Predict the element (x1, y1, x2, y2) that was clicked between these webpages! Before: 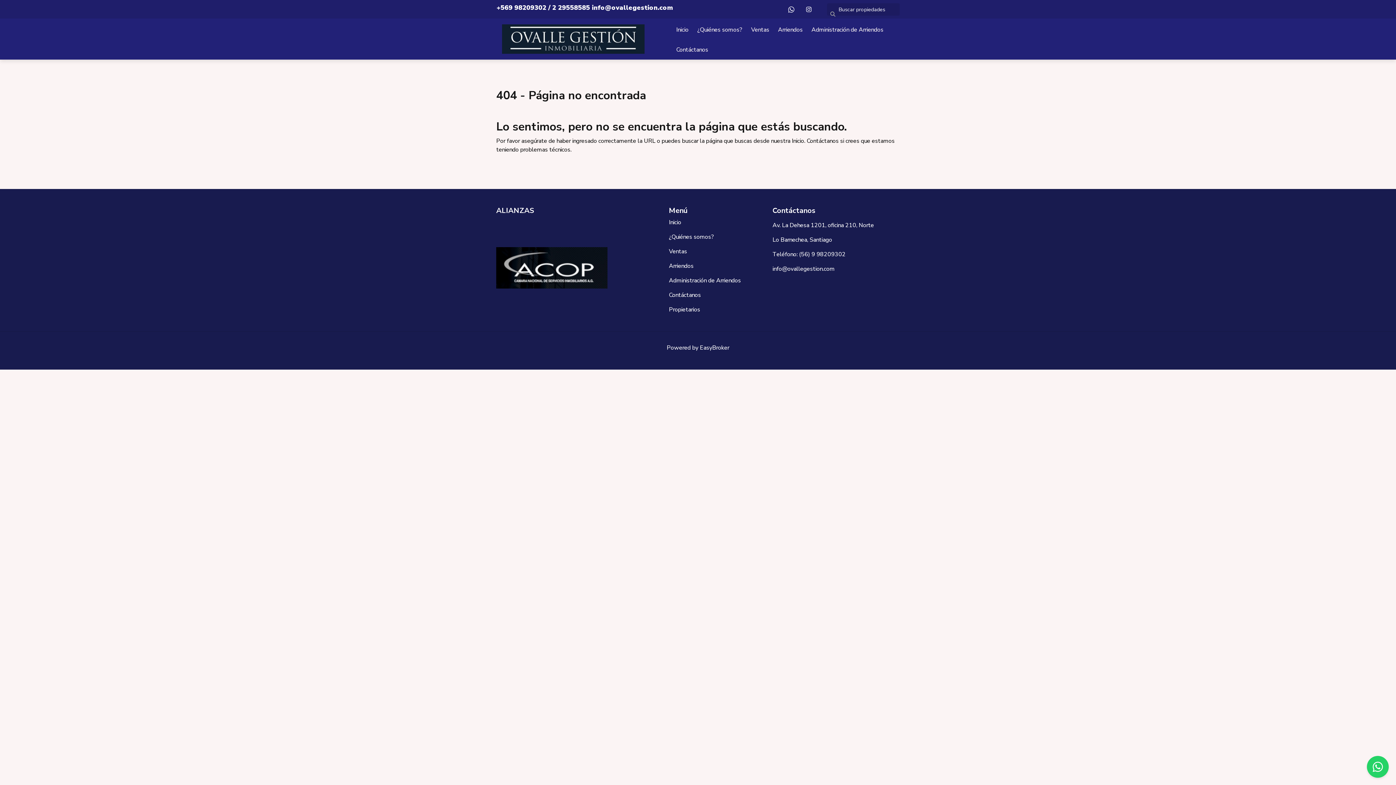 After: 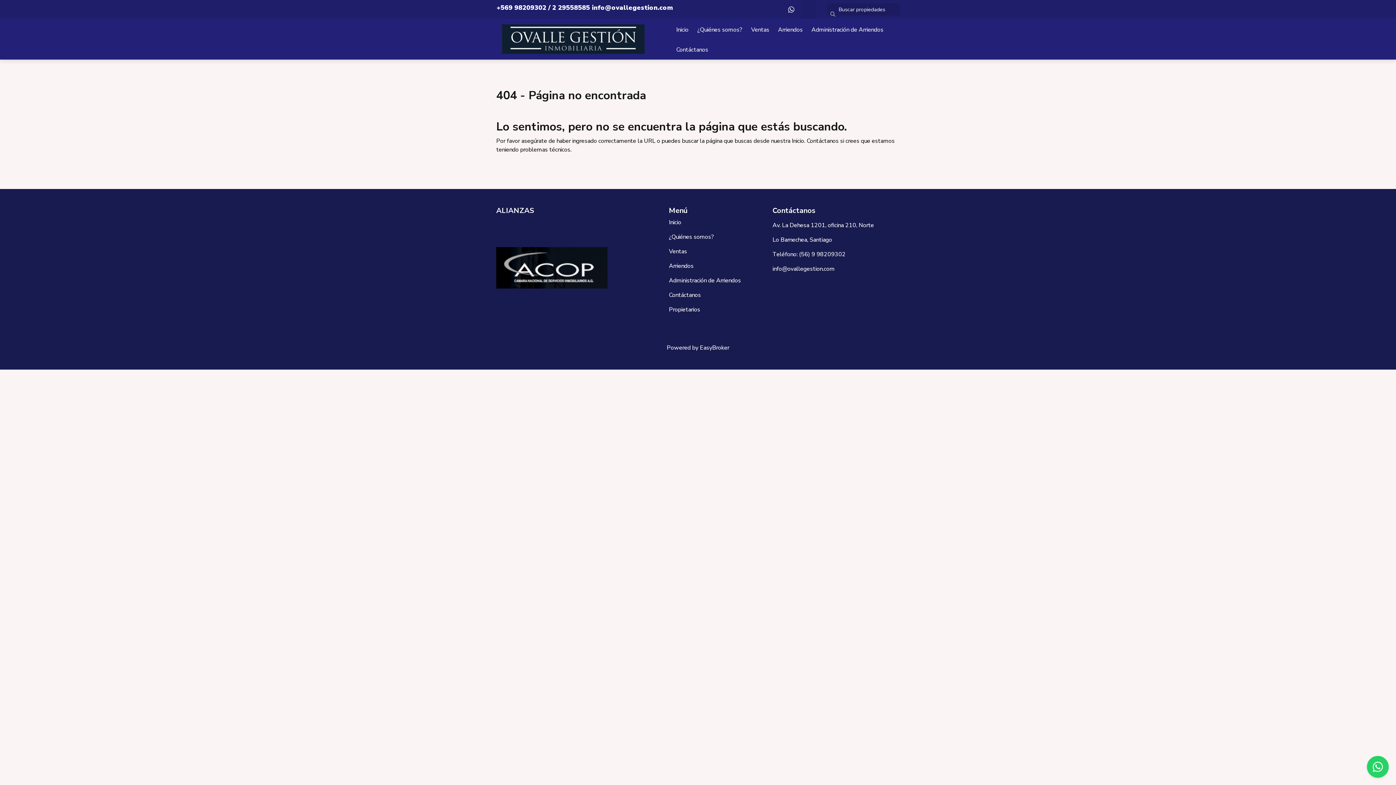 Action: bbox: (801, 0, 816, 18)